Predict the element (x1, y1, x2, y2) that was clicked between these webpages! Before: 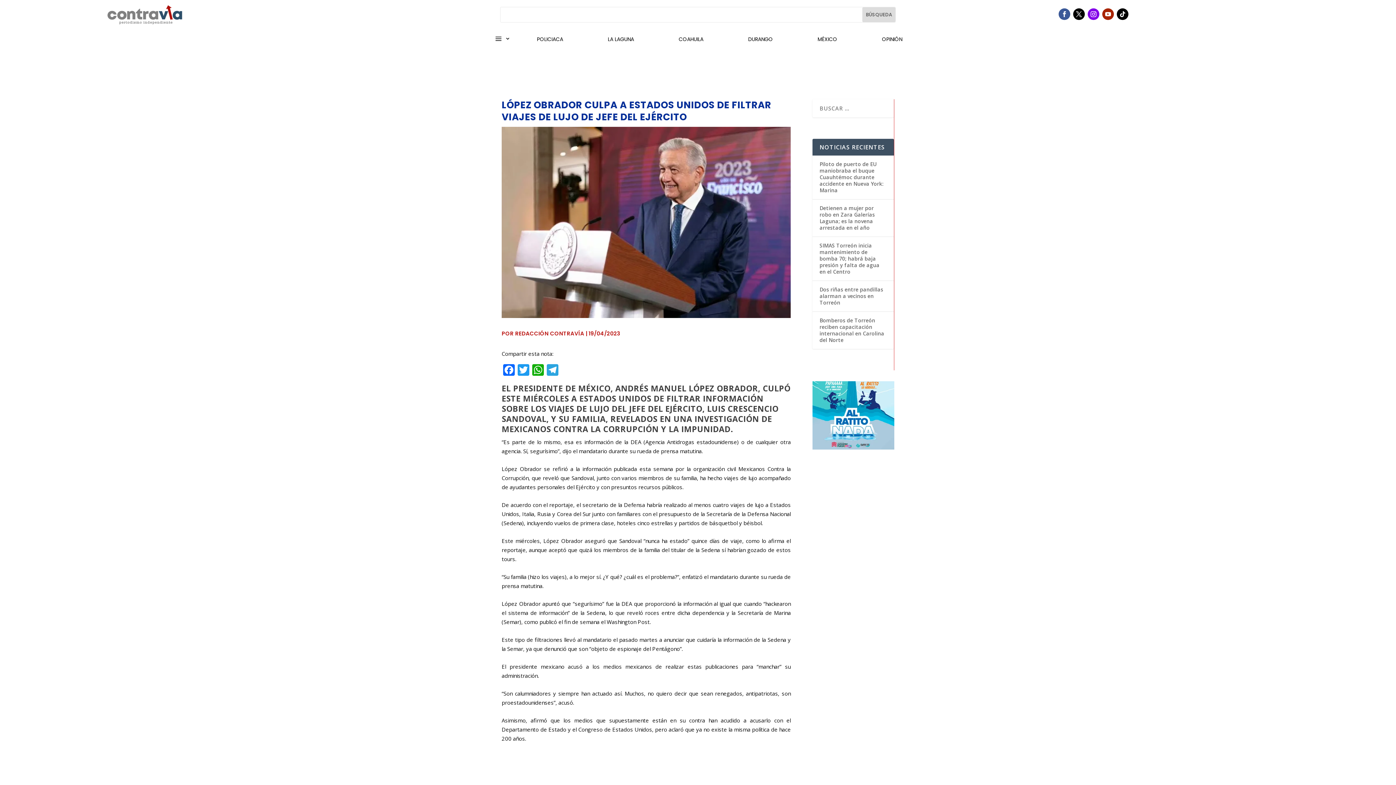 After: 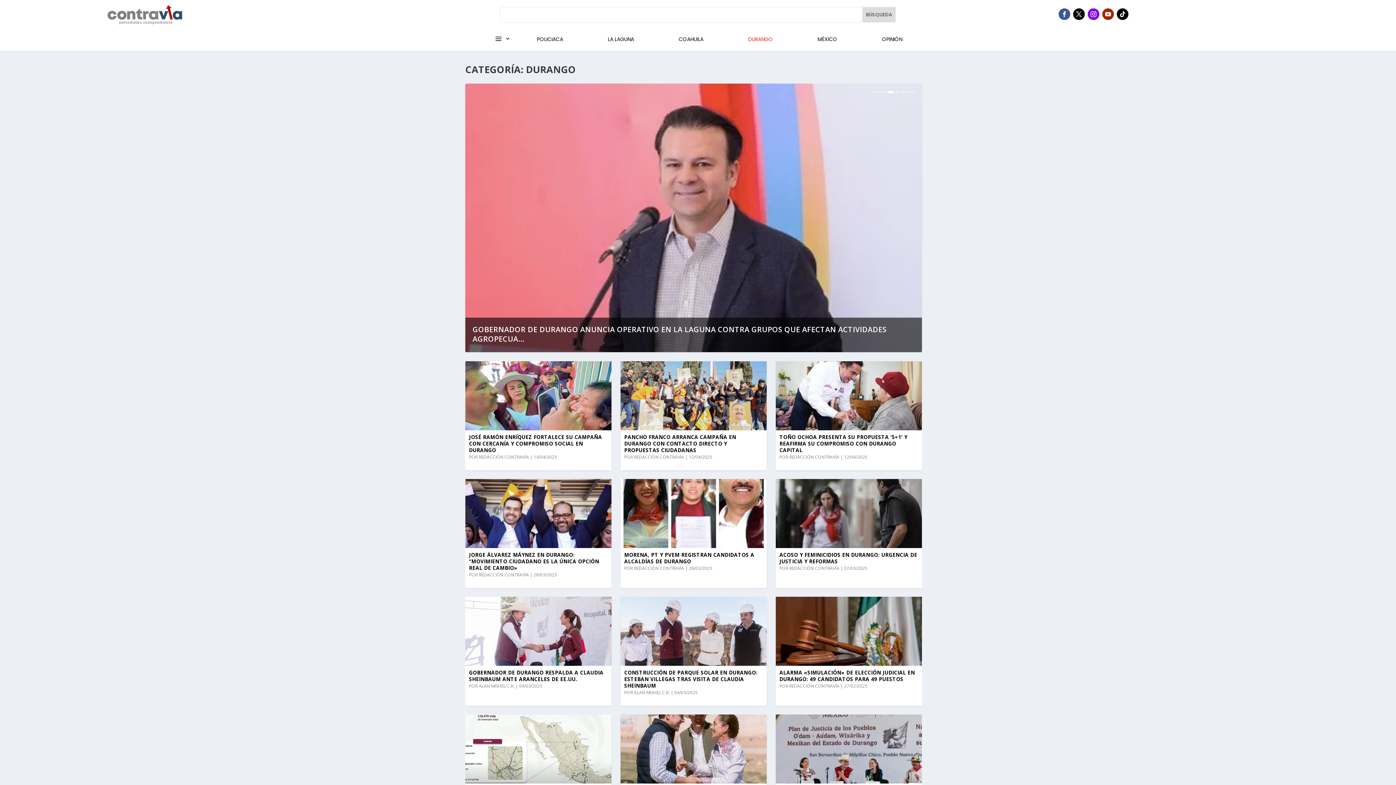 Action: bbox: (730, 36, 791, 47) label: DURANGO